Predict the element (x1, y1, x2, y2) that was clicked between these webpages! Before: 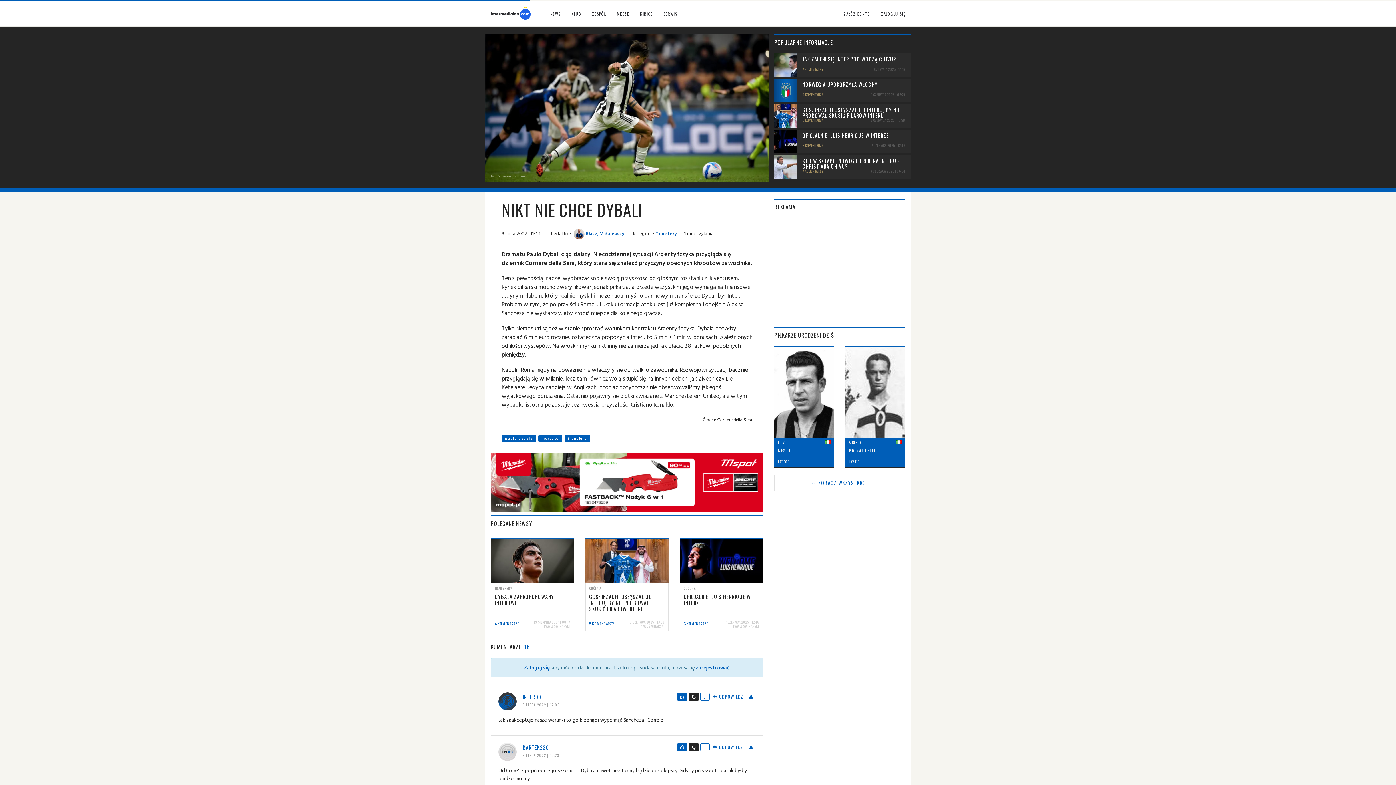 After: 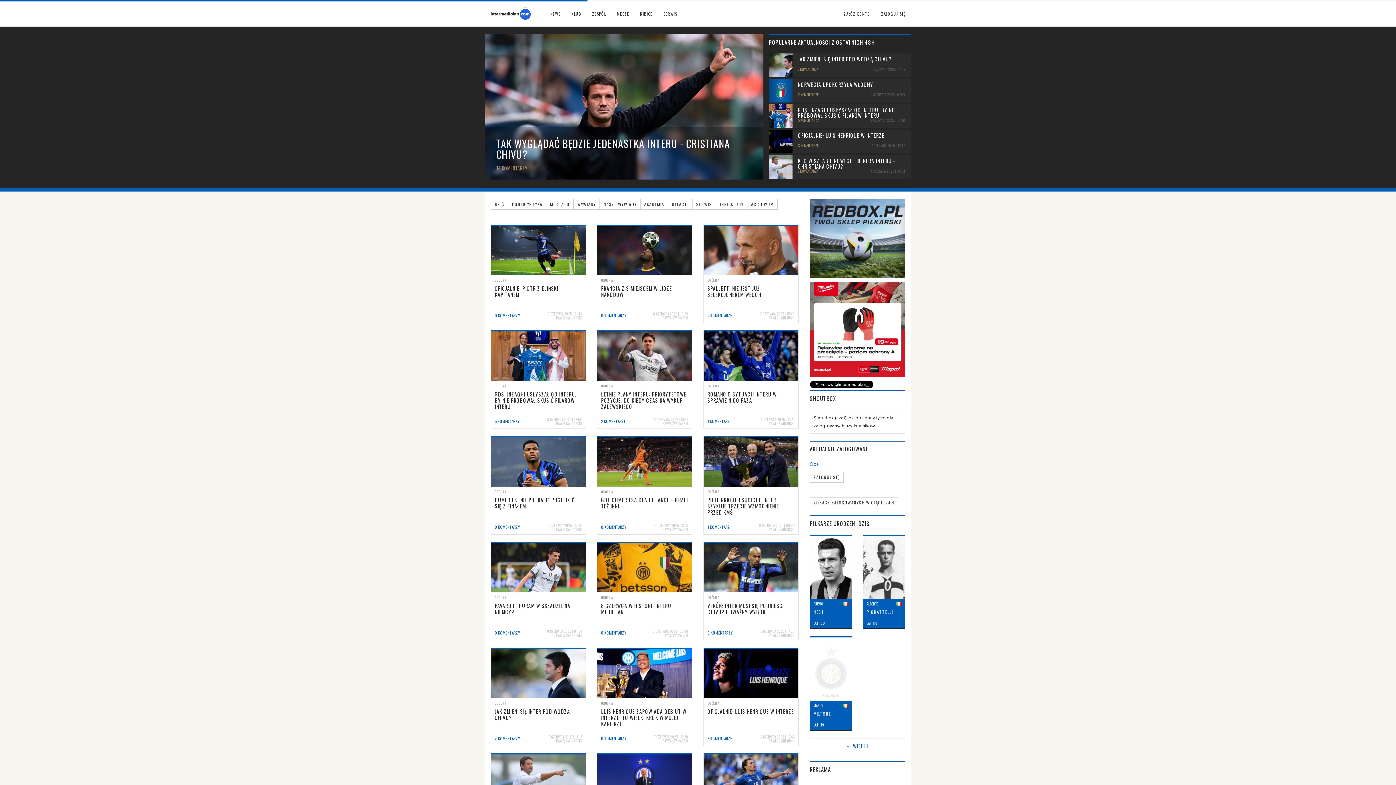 Action: bbox: (485, 1, 545, 19)